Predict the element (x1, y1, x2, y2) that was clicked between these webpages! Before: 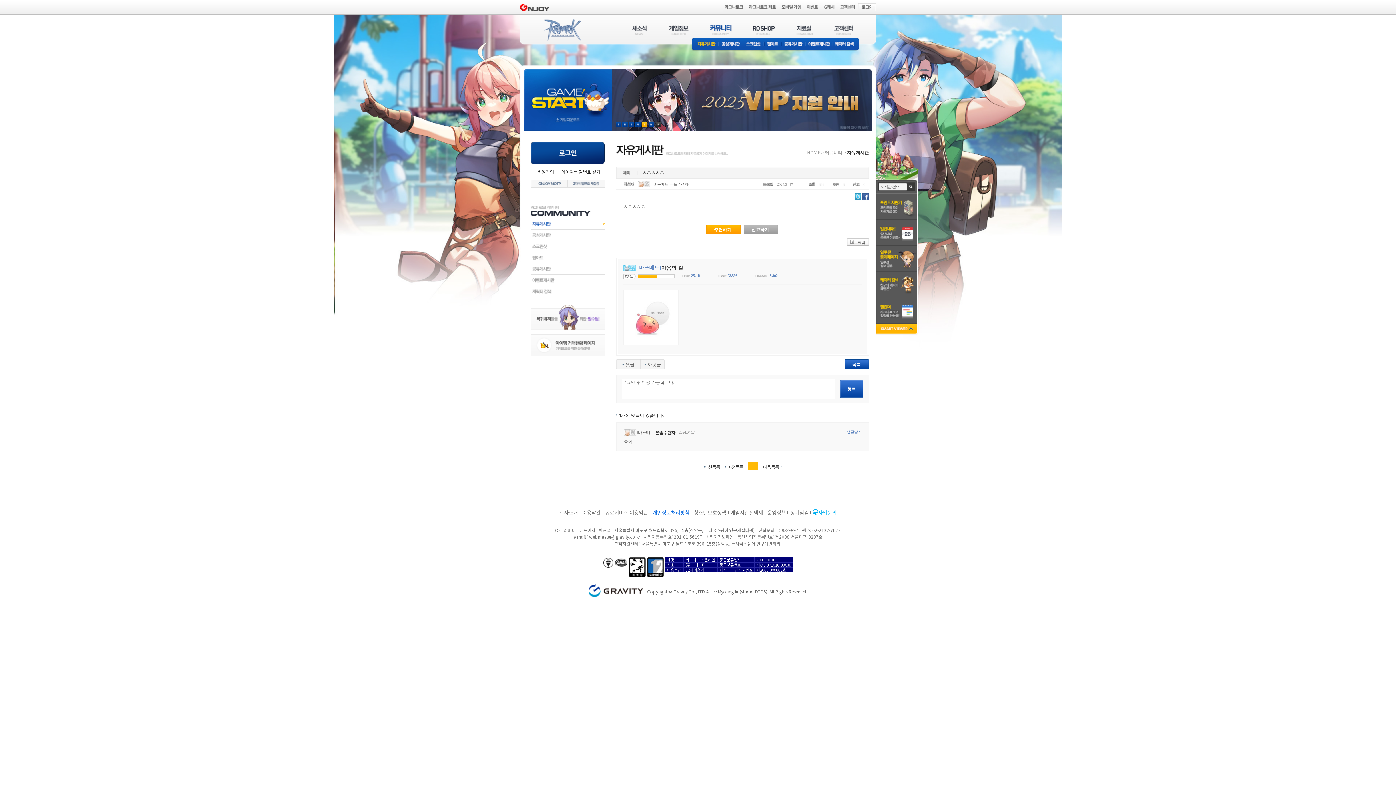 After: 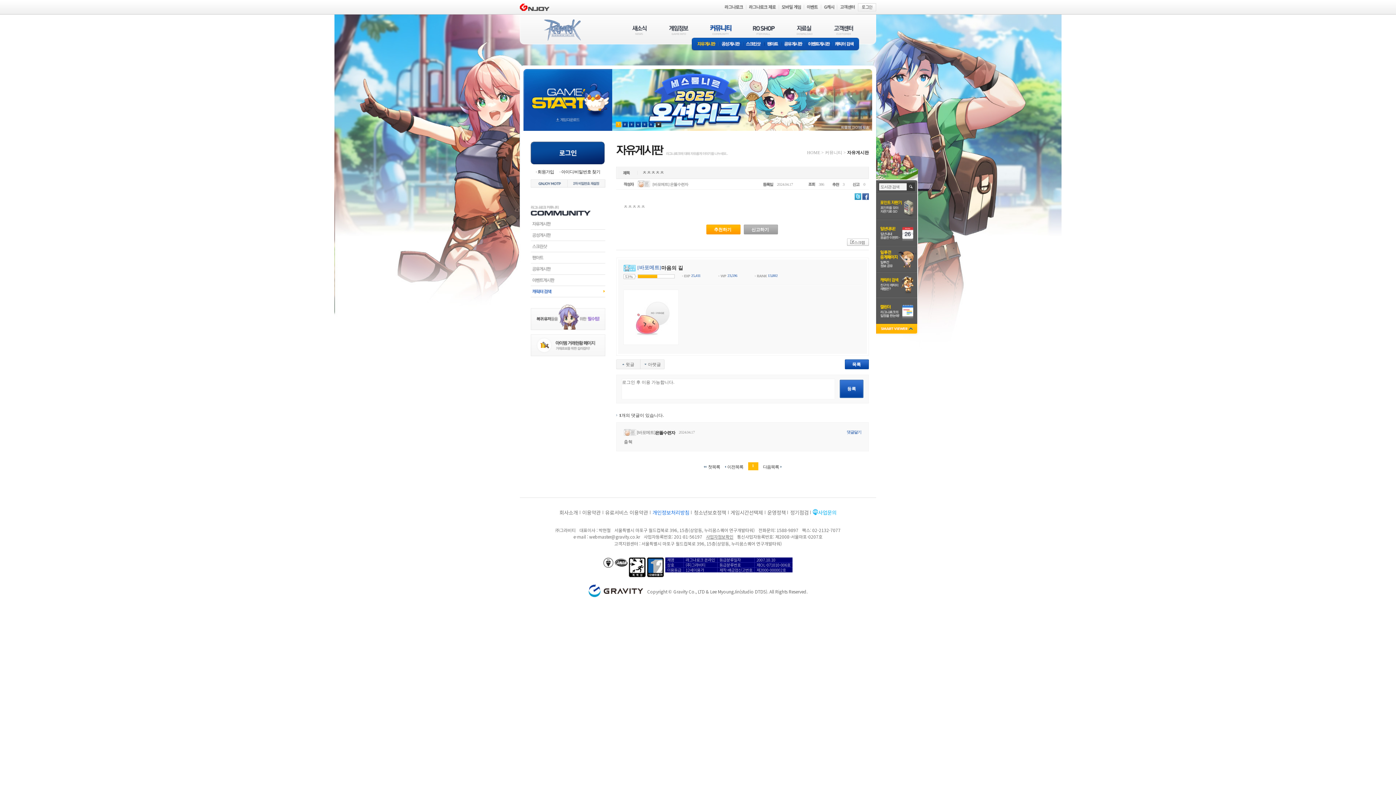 Action: label: 캐릭터검색 bbox: (530, 286, 605, 297)